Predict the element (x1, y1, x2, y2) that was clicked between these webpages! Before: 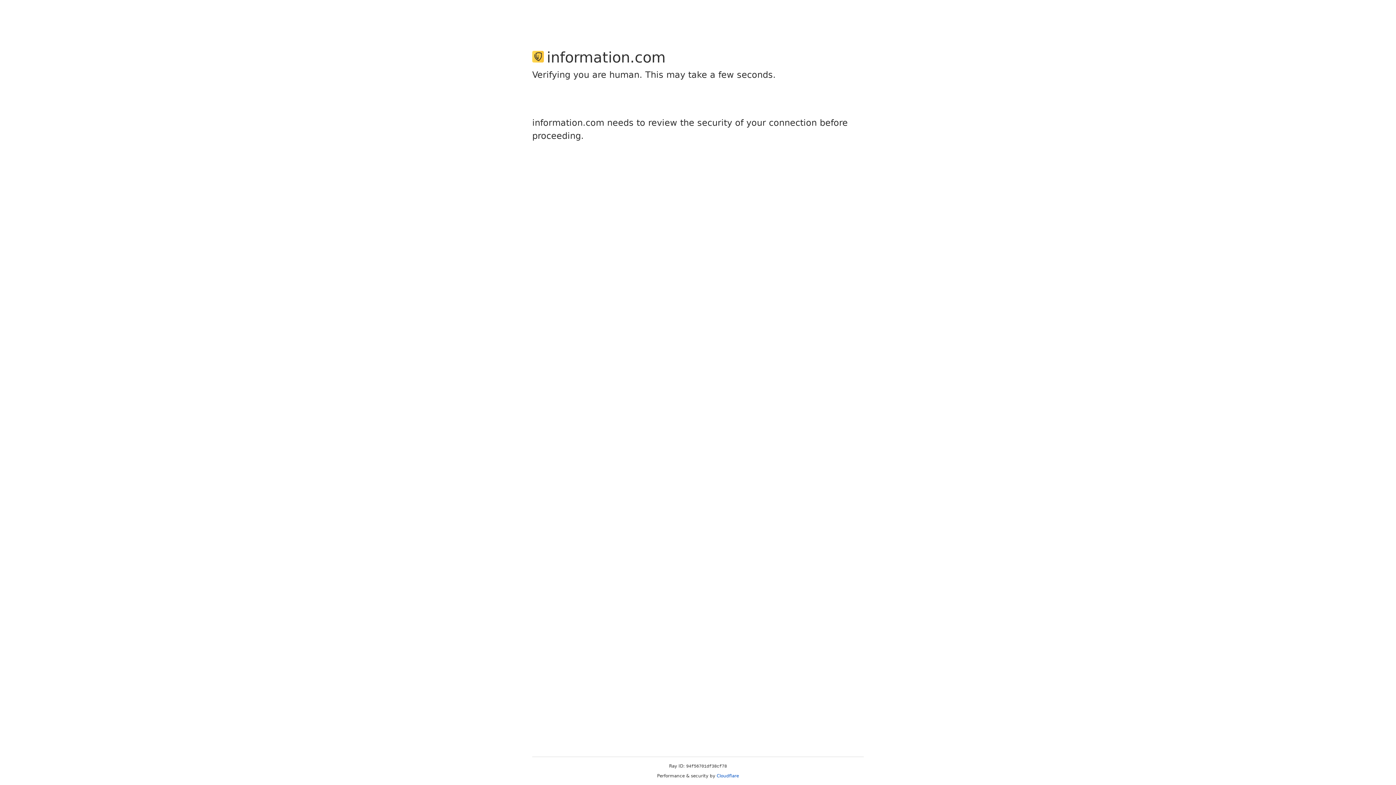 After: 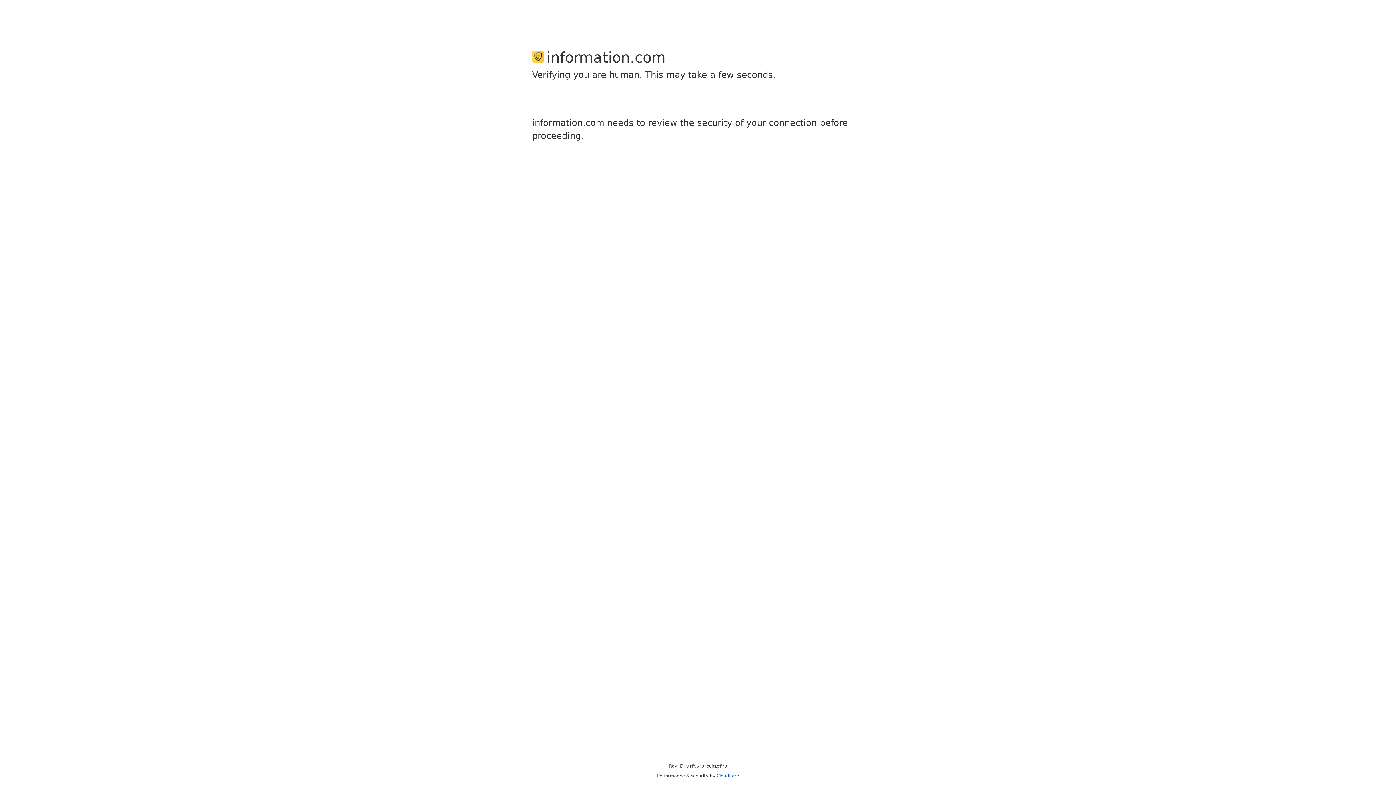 Action: bbox: (716, 773, 739, 778) label: Cloudflare